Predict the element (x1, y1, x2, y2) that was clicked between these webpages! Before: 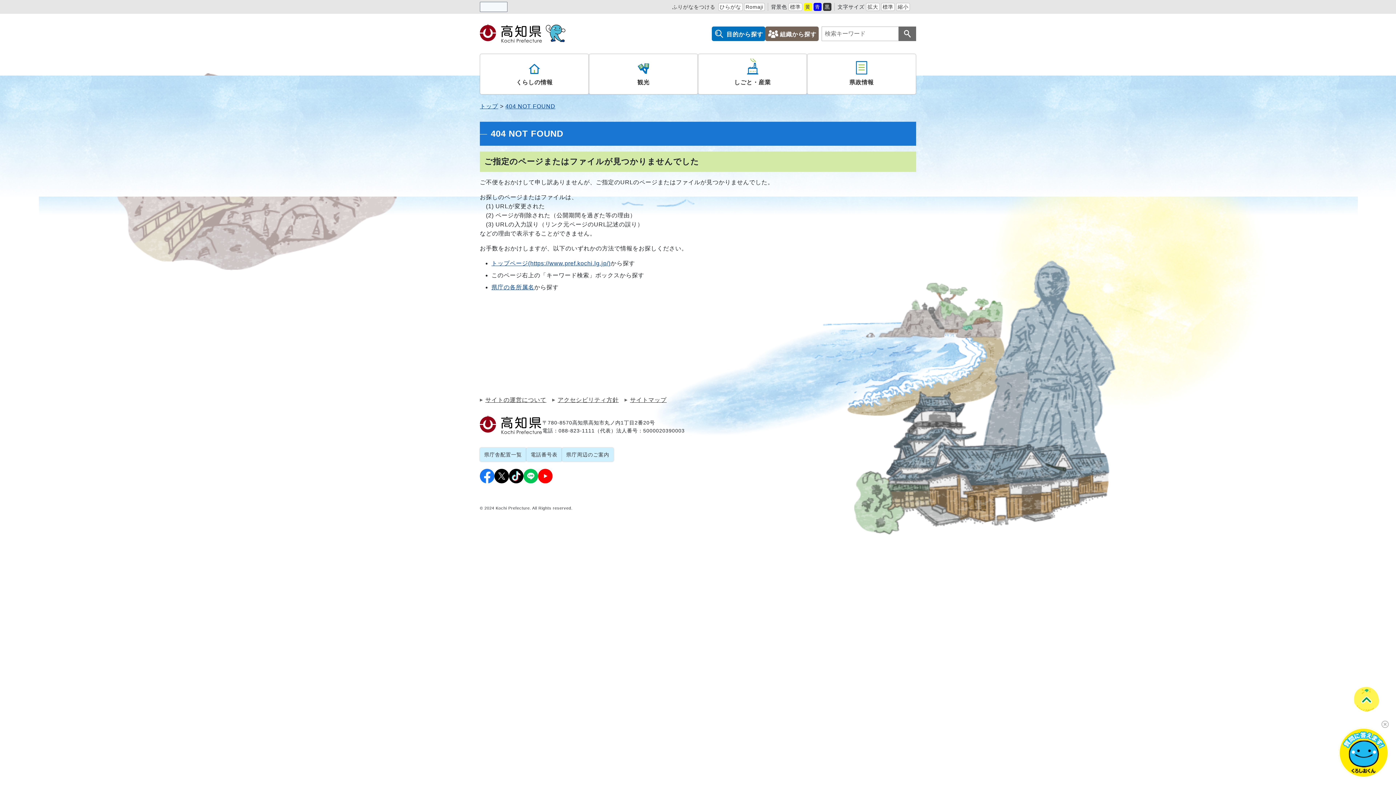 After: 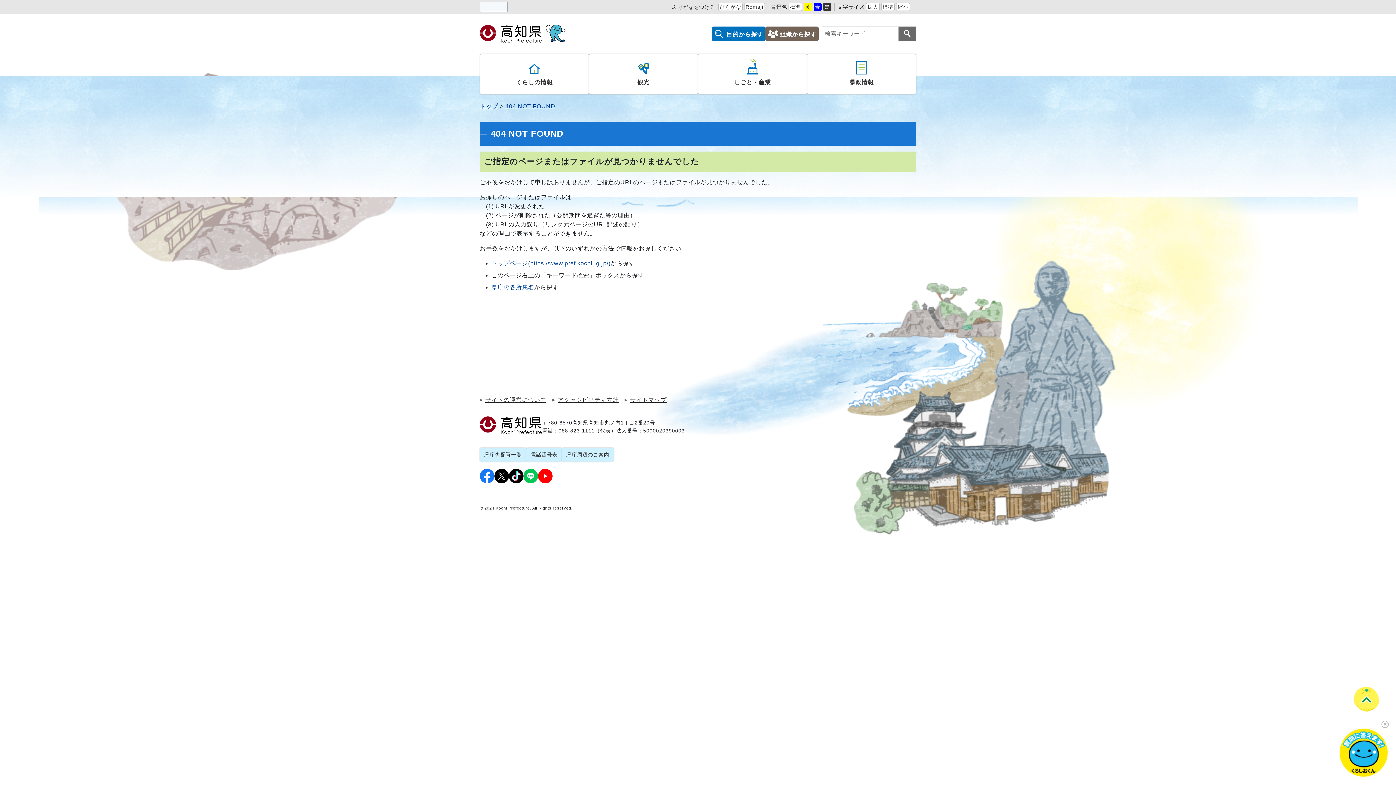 Action: bbox: (494, 476, 509, 482)